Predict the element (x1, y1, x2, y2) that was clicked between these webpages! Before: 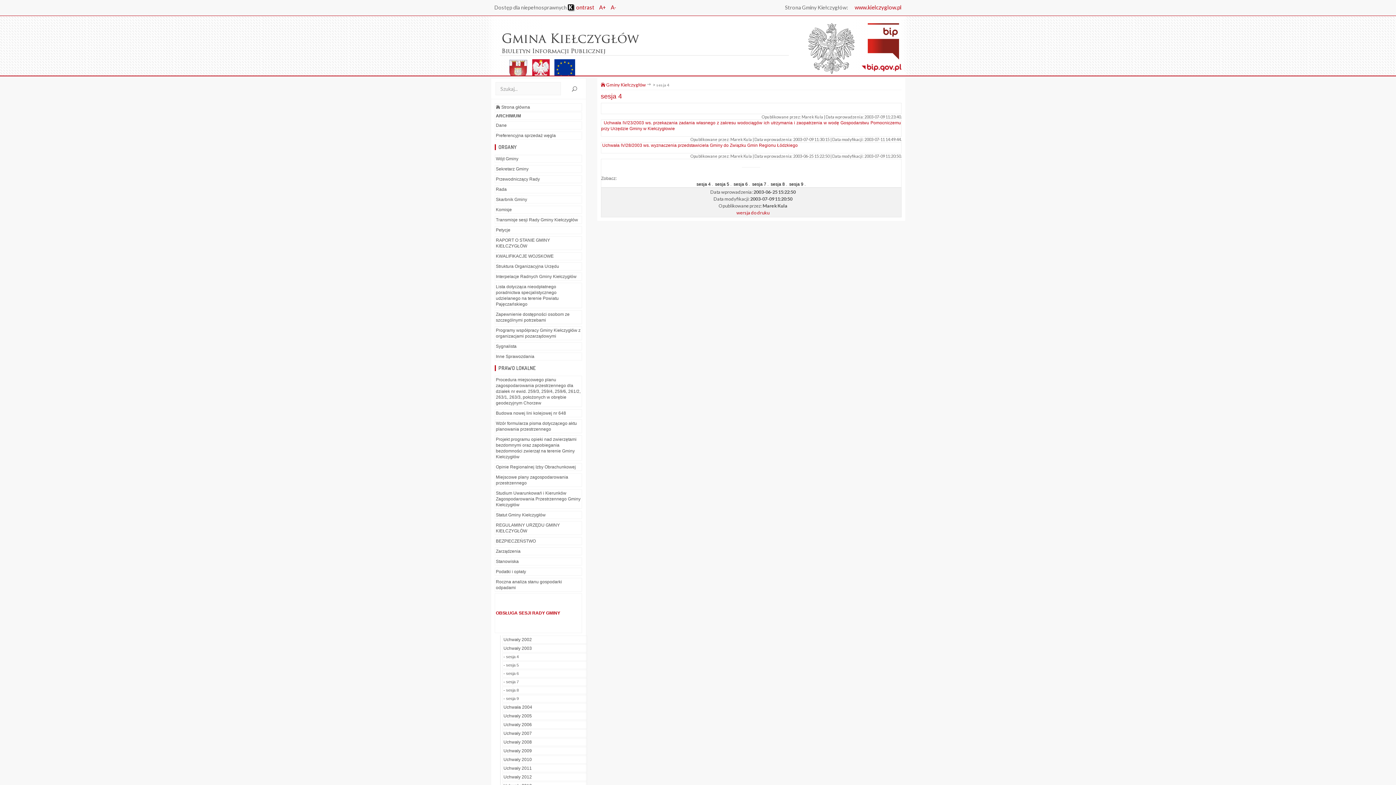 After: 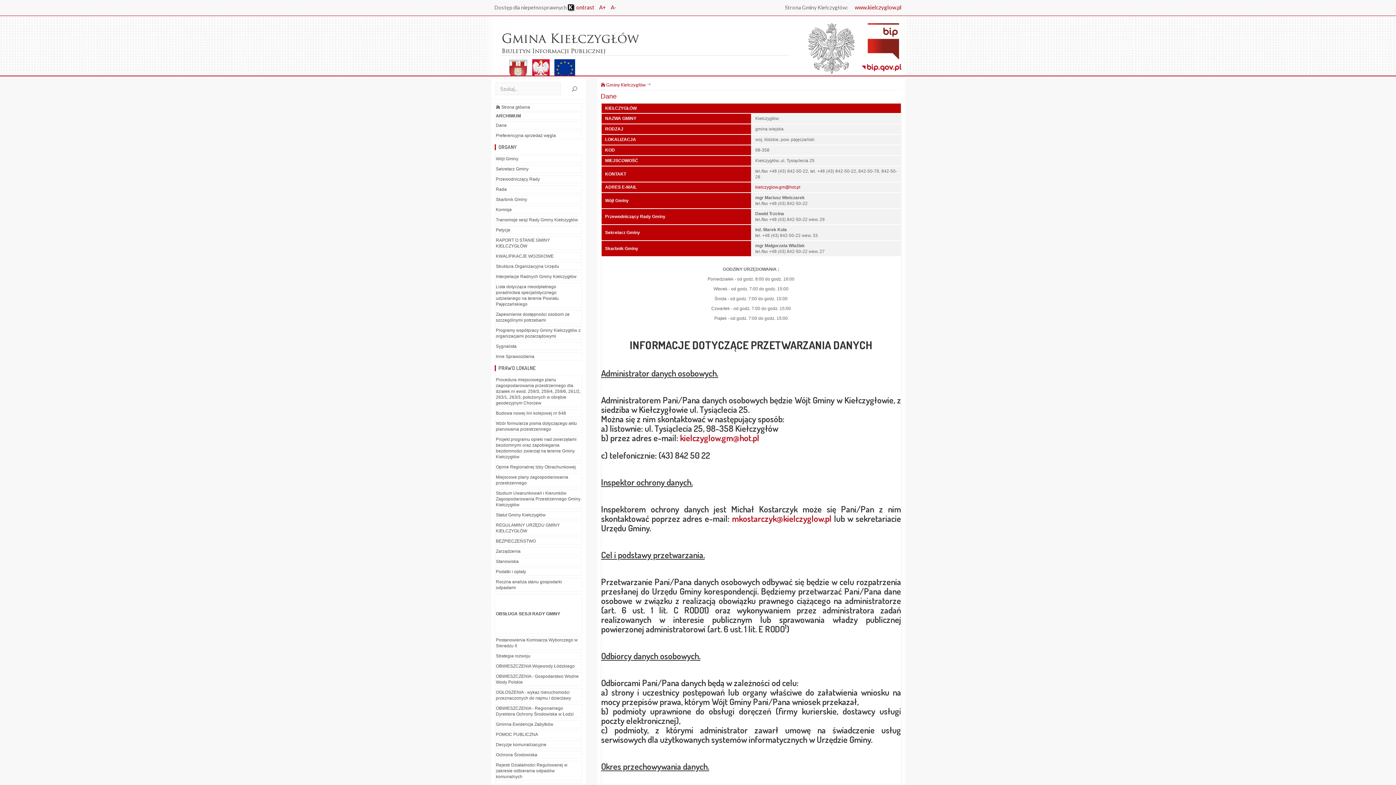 Action: bbox: (569, 85, 579, 93)